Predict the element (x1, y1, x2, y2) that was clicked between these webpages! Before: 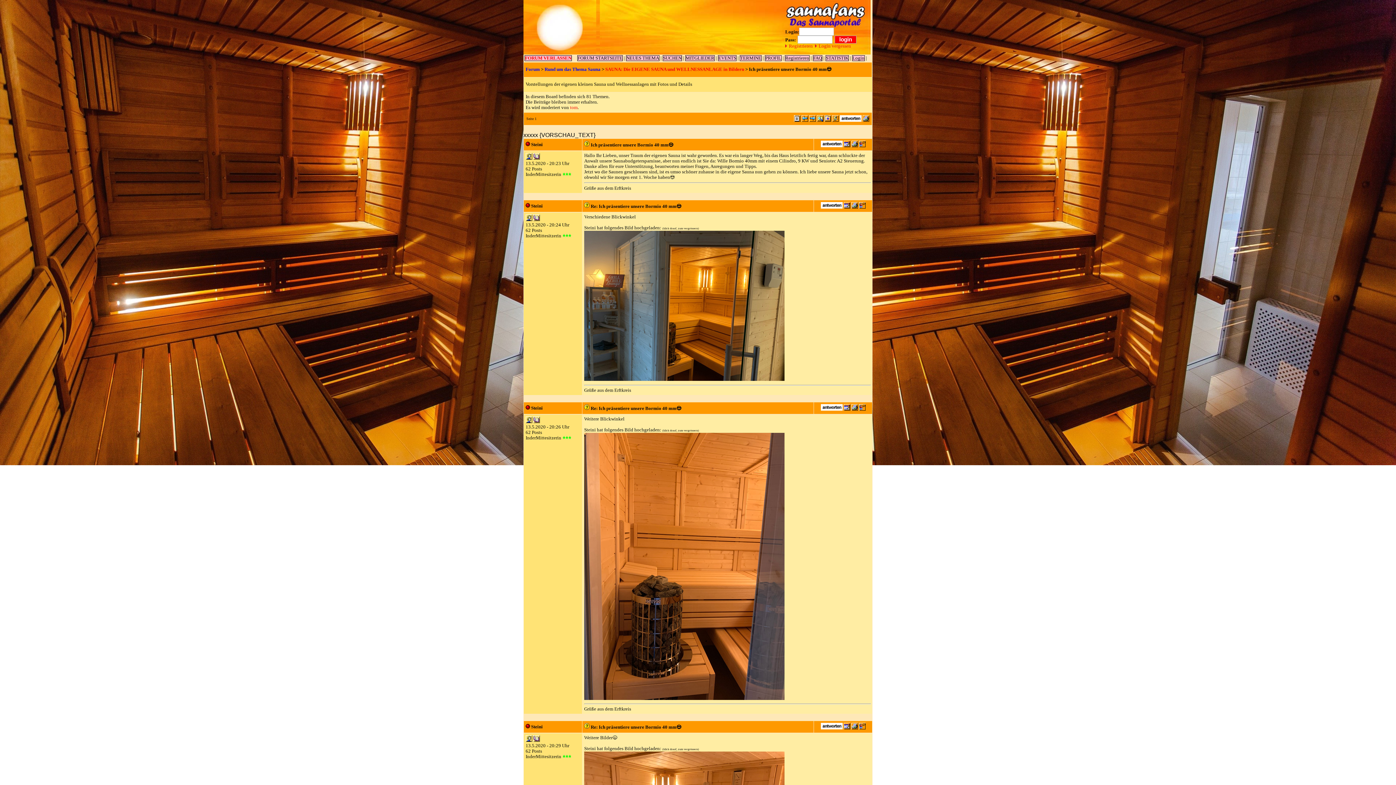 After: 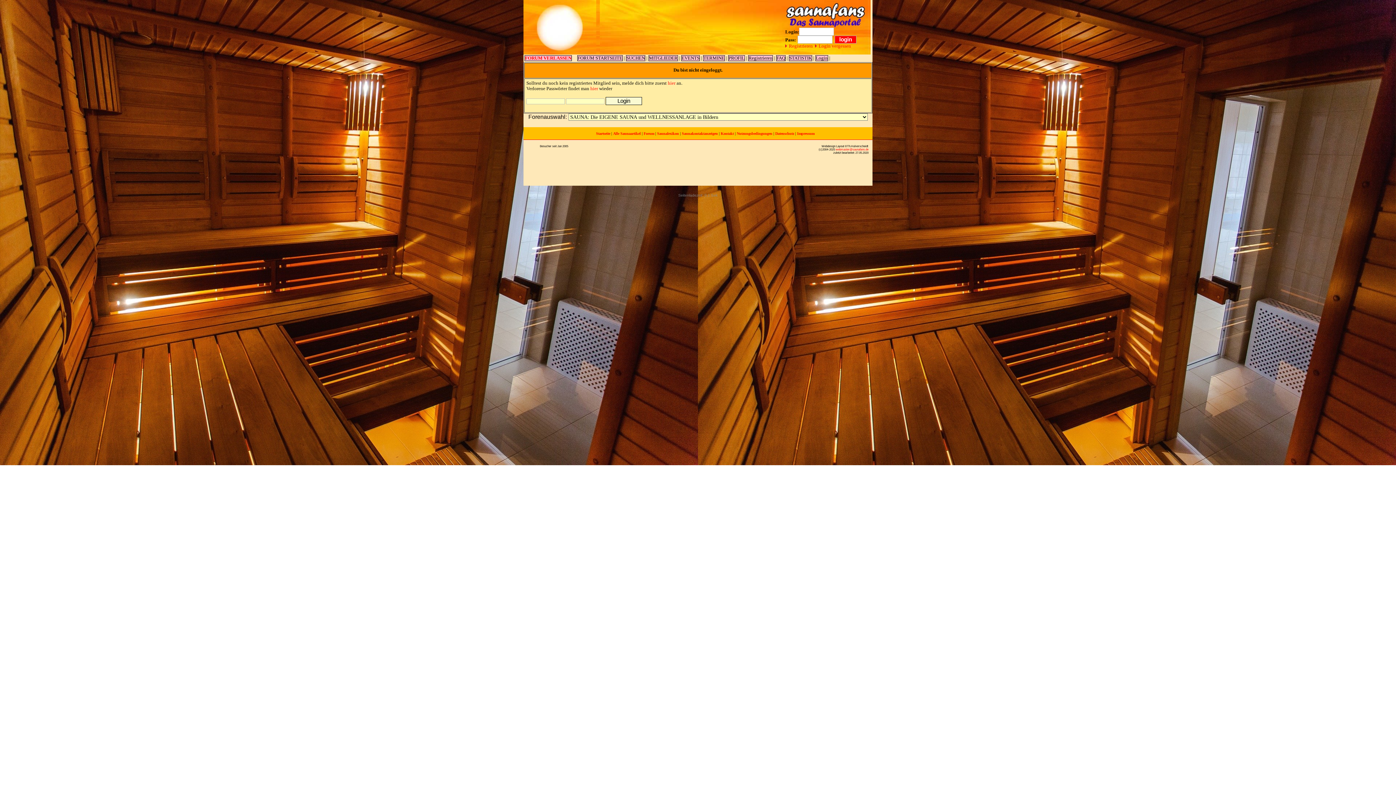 Action: label: NEUES THEMA bbox: (626, 55, 659, 61)